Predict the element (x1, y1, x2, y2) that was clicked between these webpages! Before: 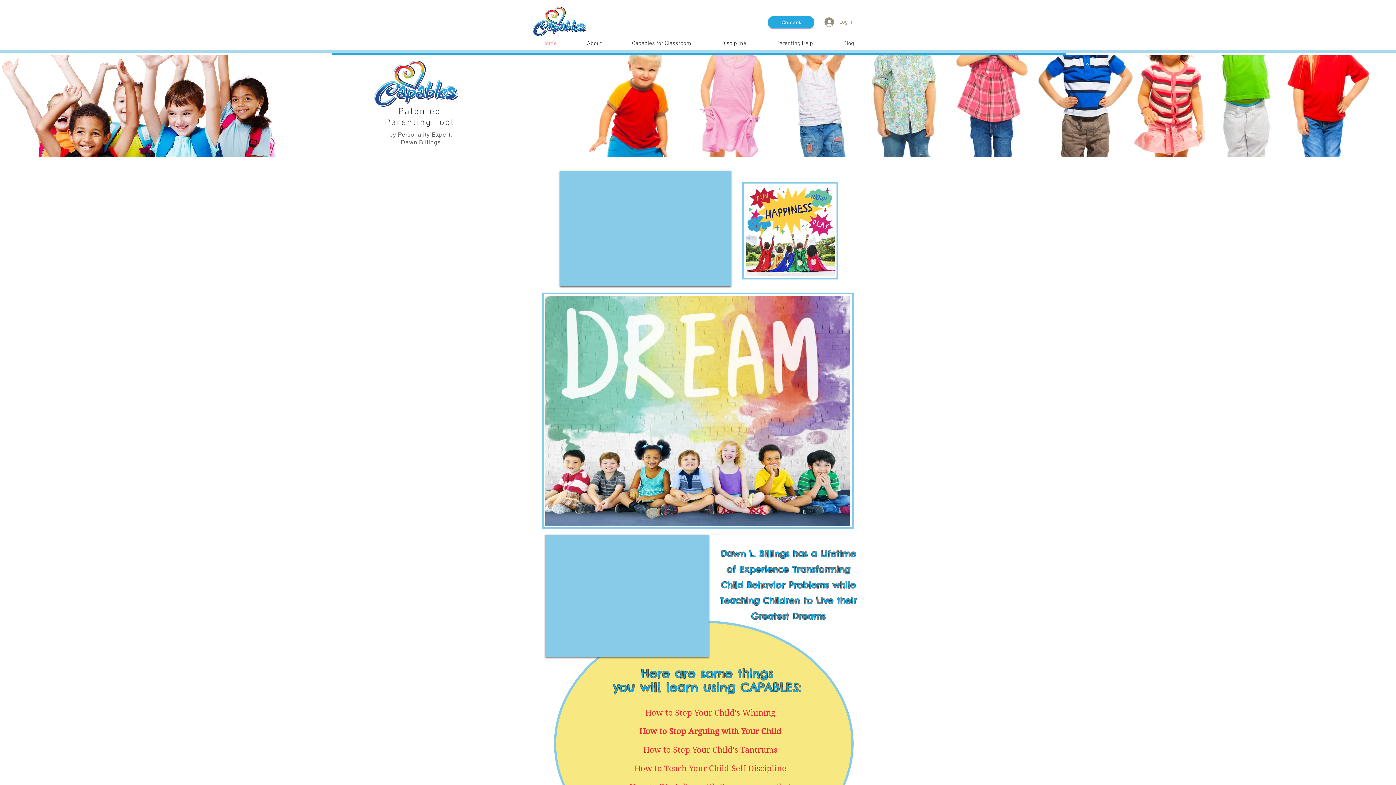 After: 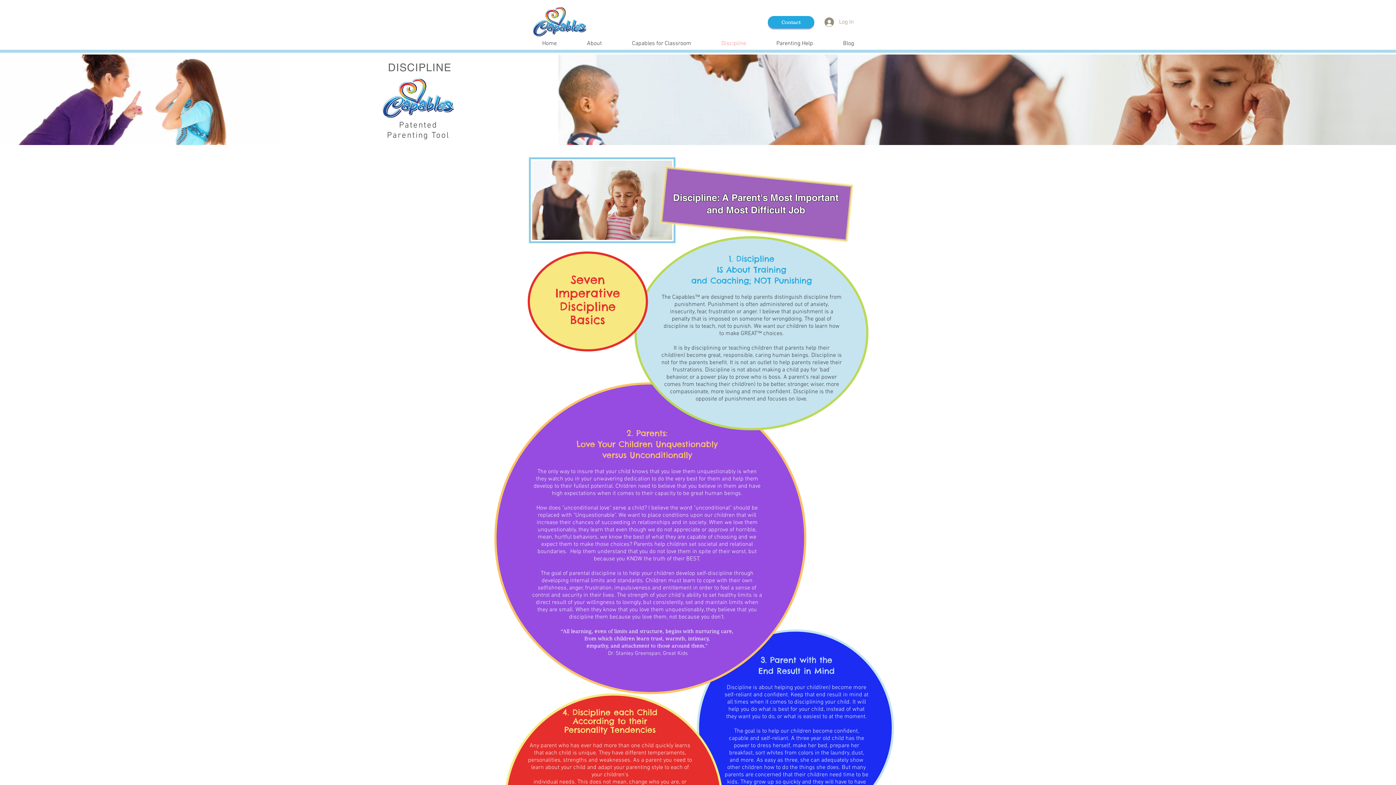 Action: label: Discipline bbox: (706, 37, 761, 50)